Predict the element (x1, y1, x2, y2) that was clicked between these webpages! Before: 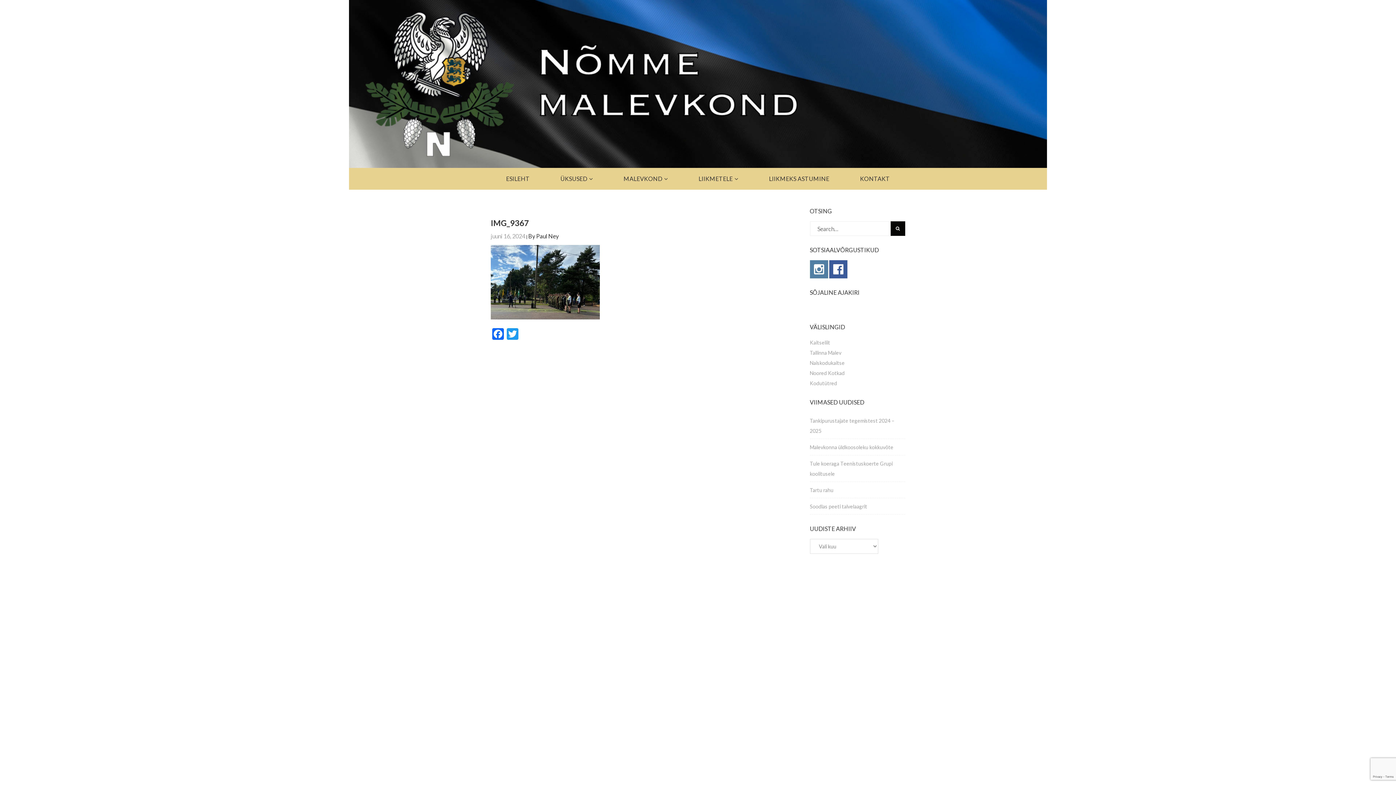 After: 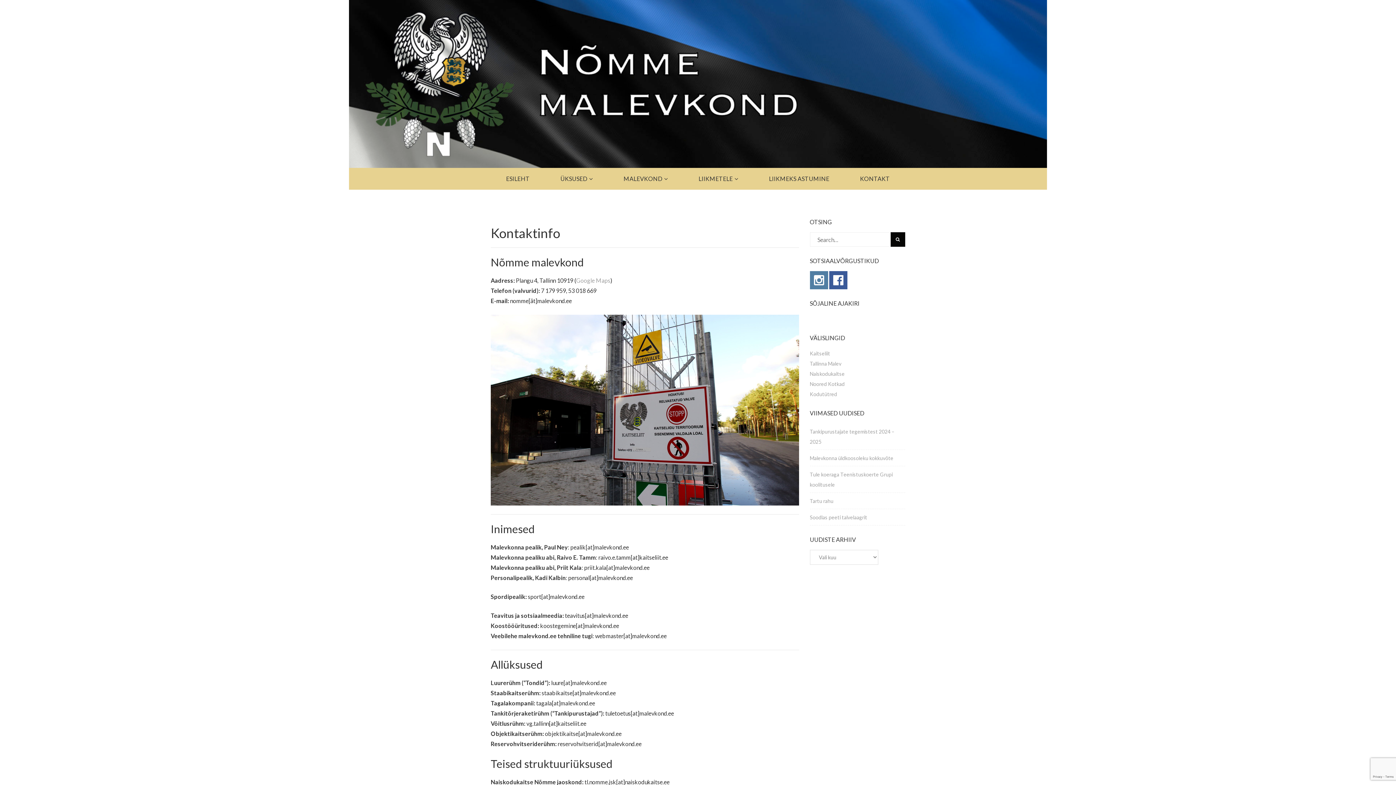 Action: bbox: (852, 174, 898, 183) label: KONTAKT